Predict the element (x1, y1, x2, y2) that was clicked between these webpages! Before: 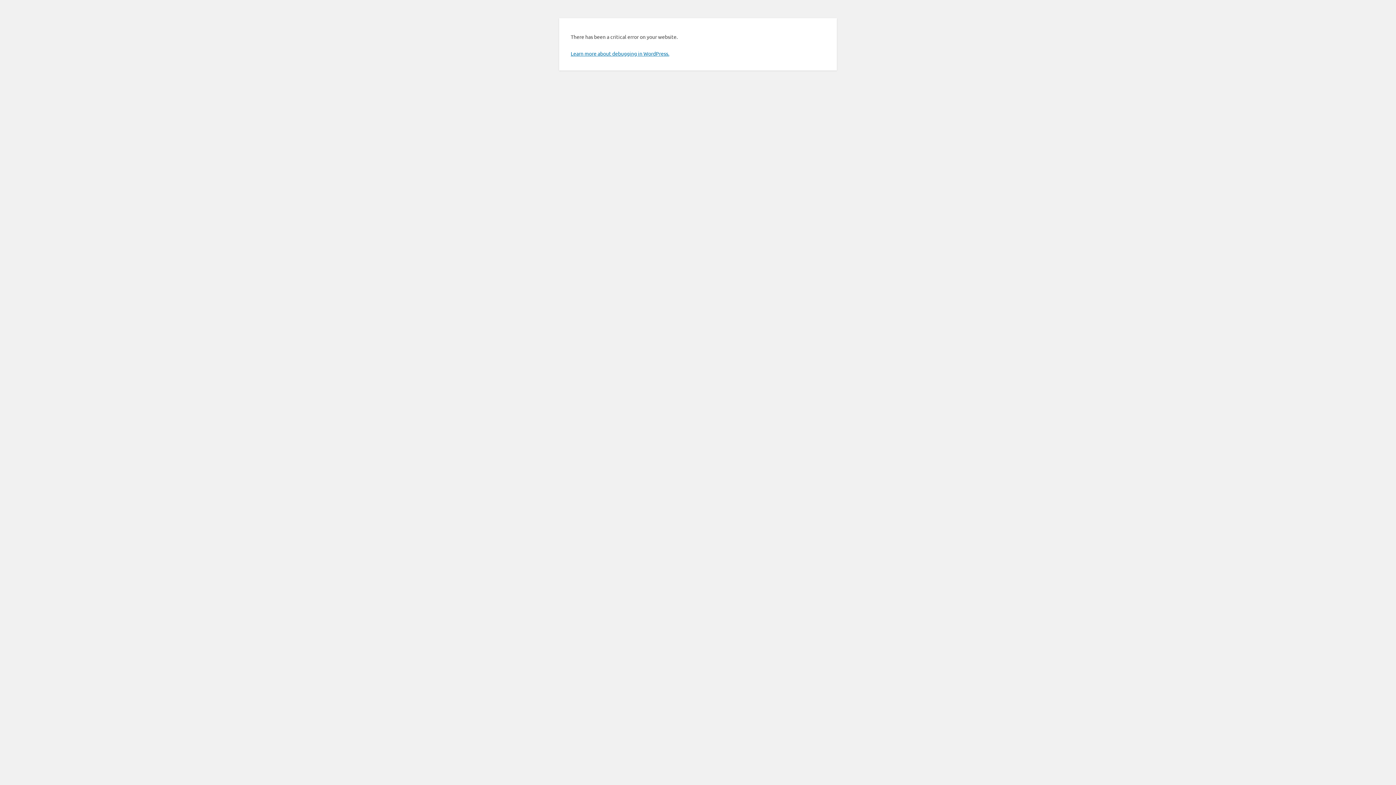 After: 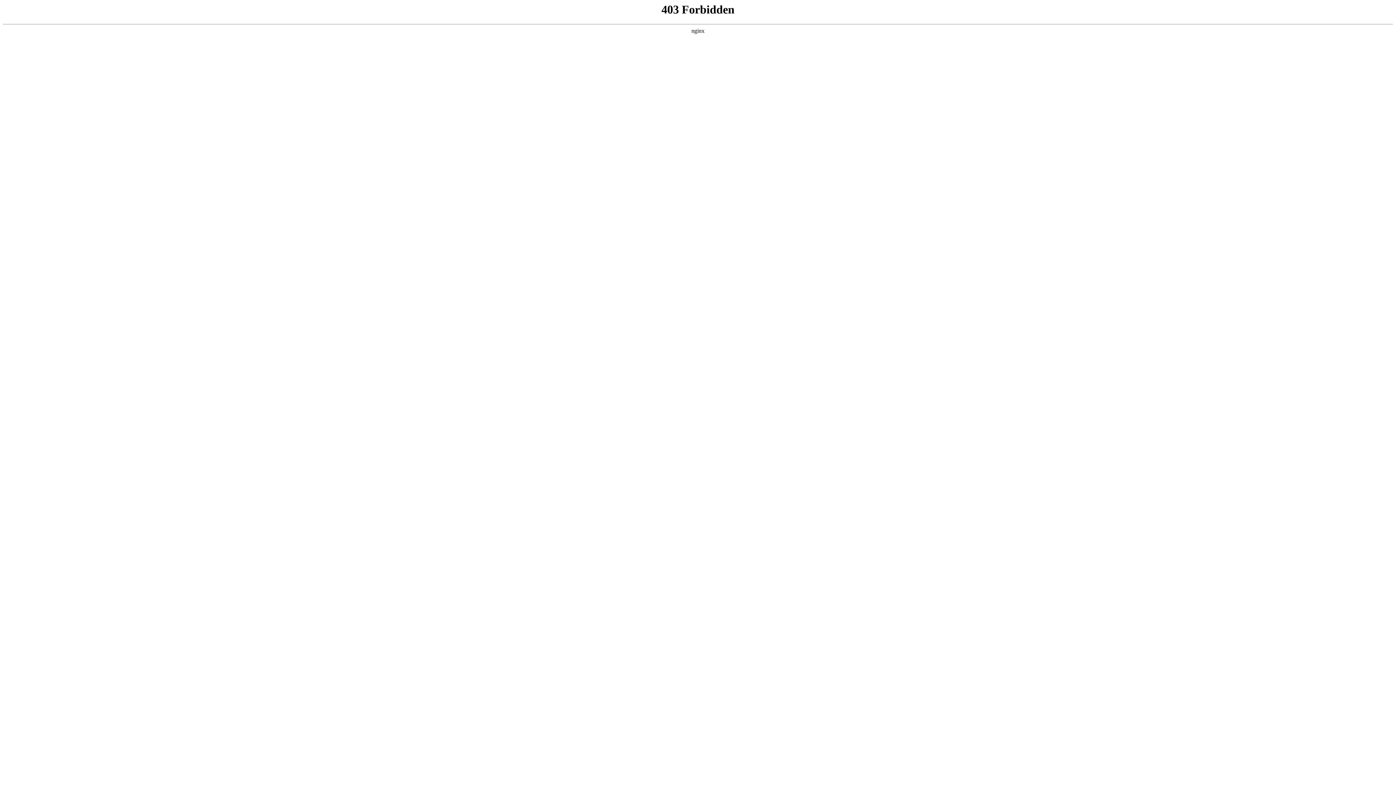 Action: label: Learn more about debugging in WordPress. bbox: (570, 50, 669, 56)